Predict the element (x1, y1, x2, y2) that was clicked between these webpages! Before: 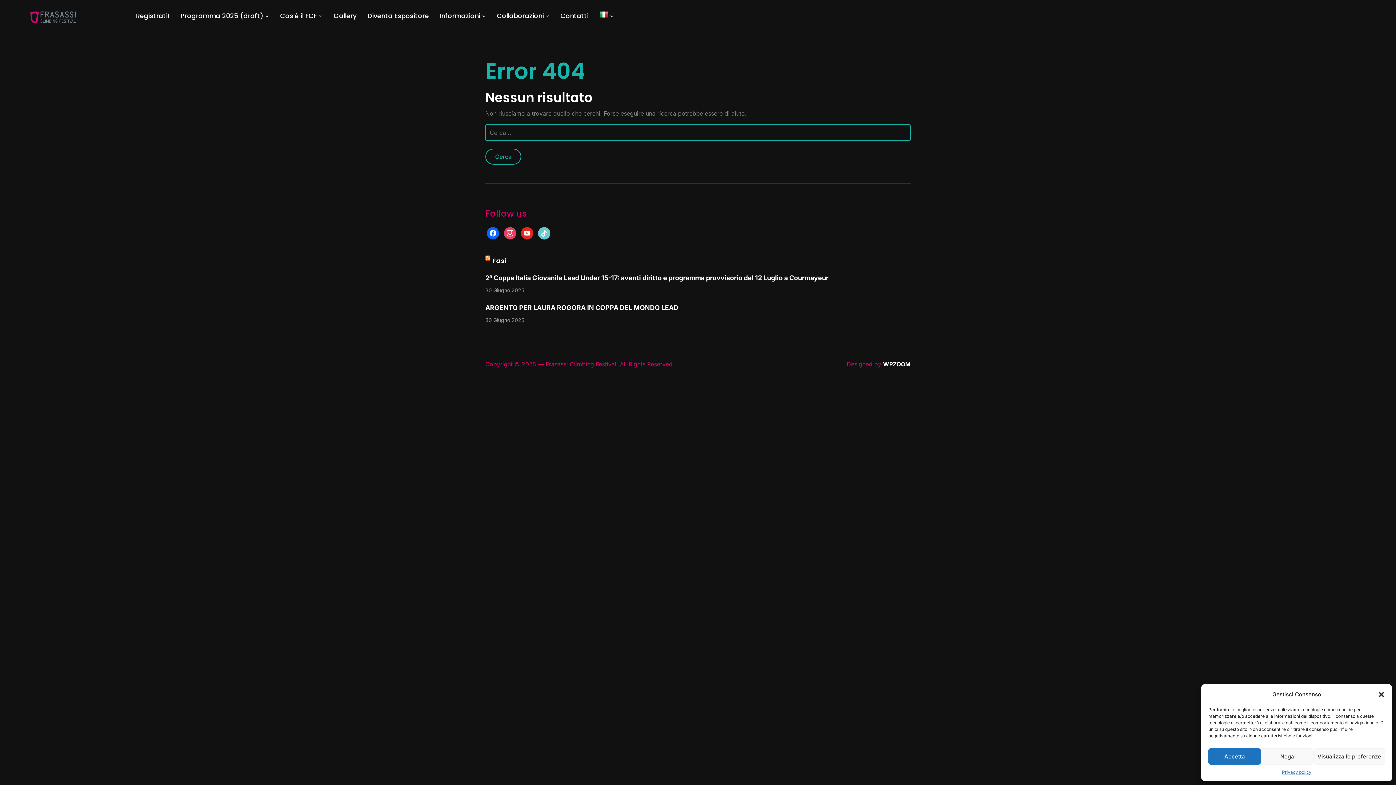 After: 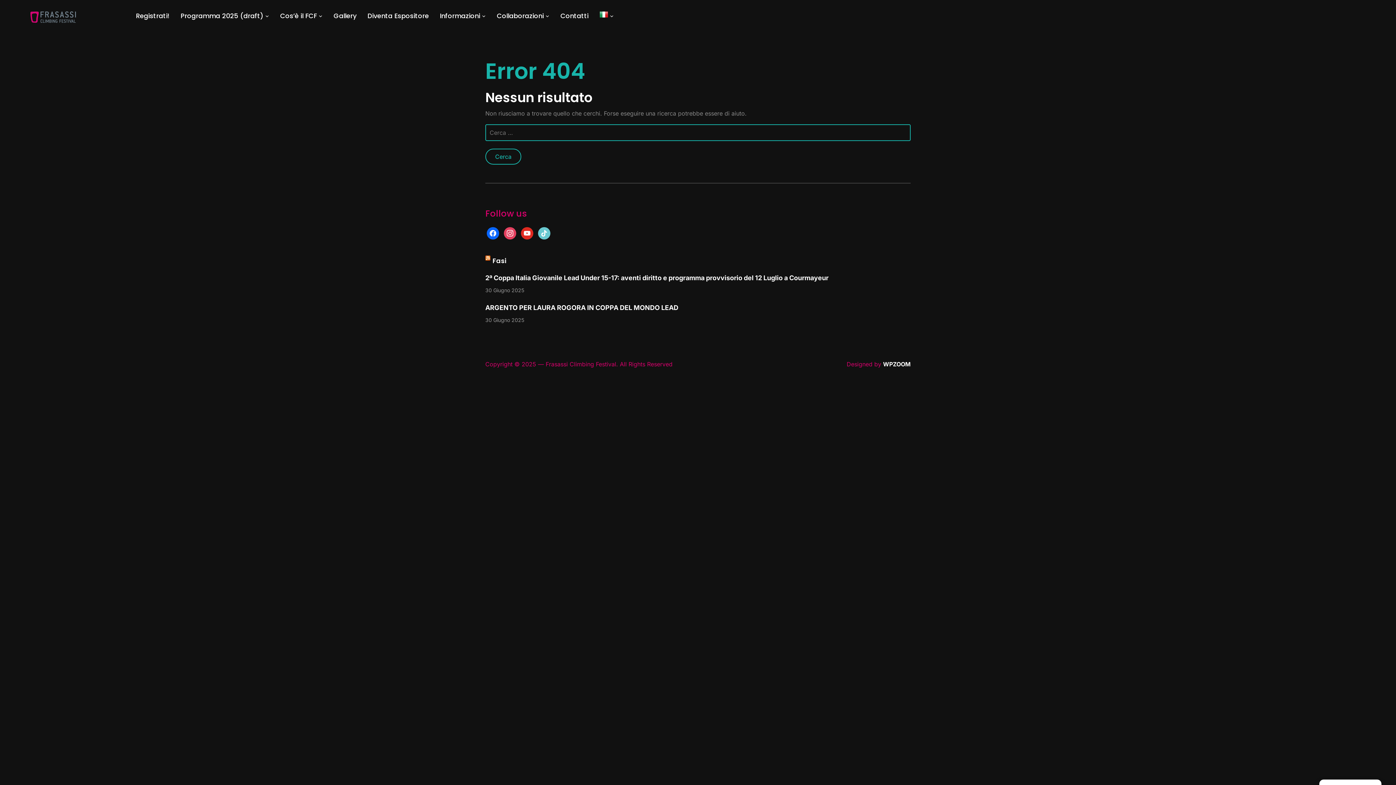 Action: bbox: (1208, 748, 1261, 765) label: Accetta